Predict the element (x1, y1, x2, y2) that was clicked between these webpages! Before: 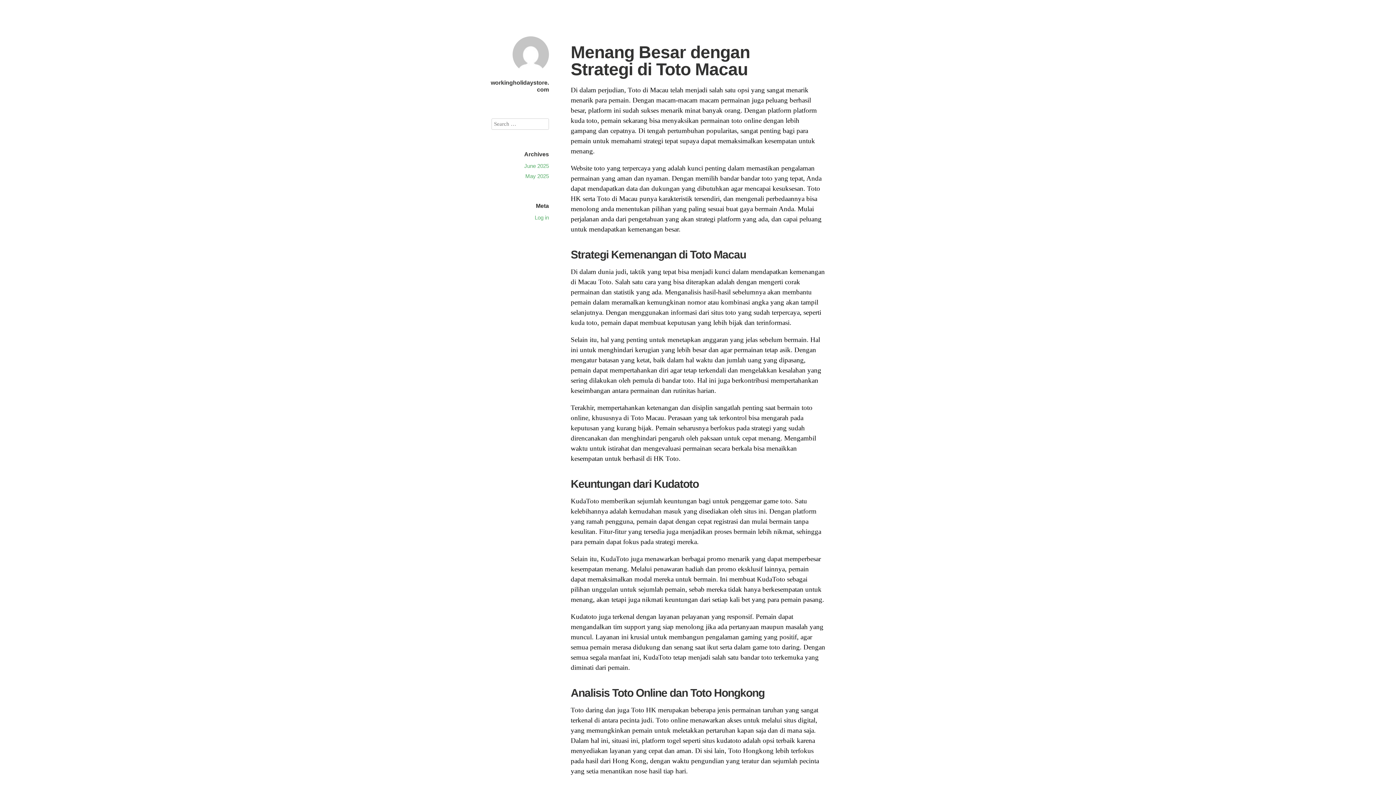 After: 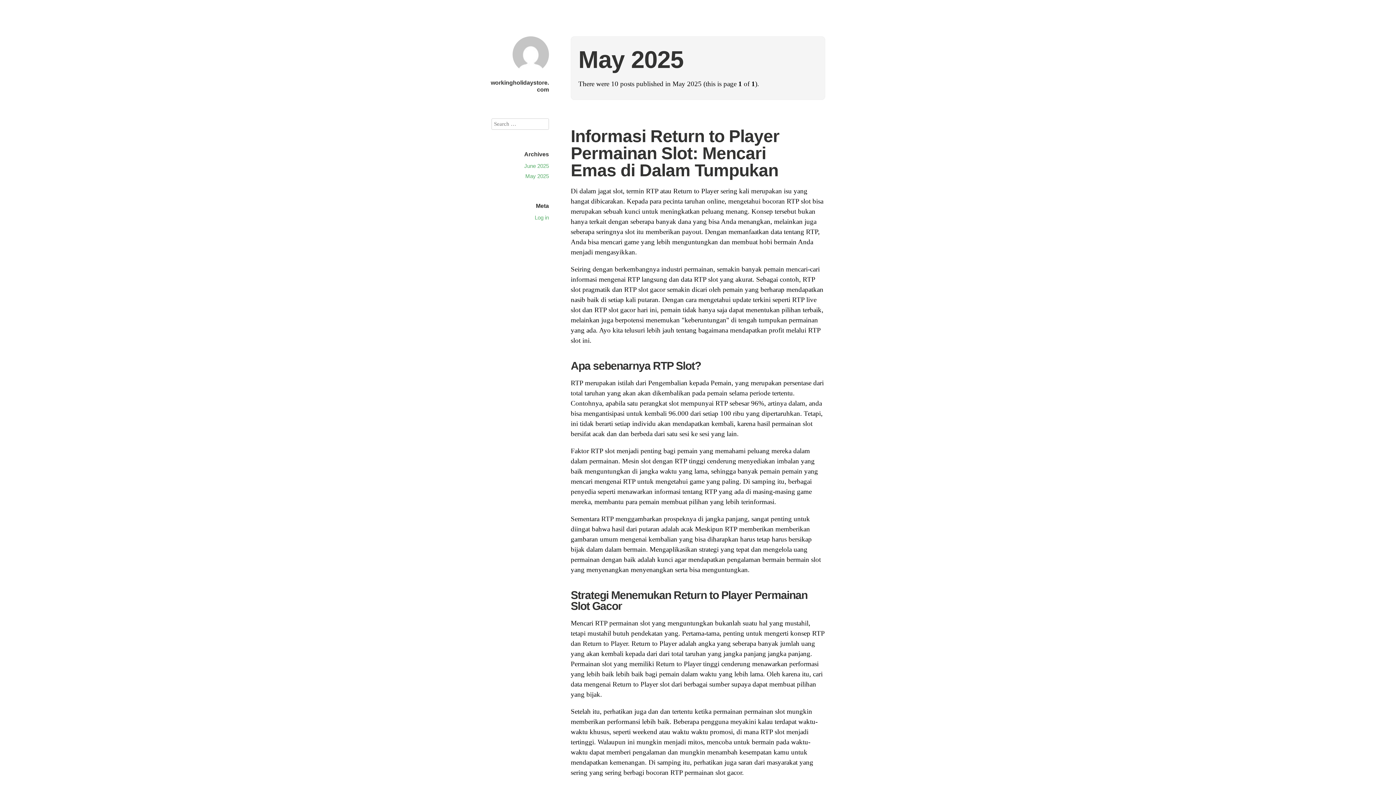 Action: bbox: (525, 173, 549, 179) label: May 2025